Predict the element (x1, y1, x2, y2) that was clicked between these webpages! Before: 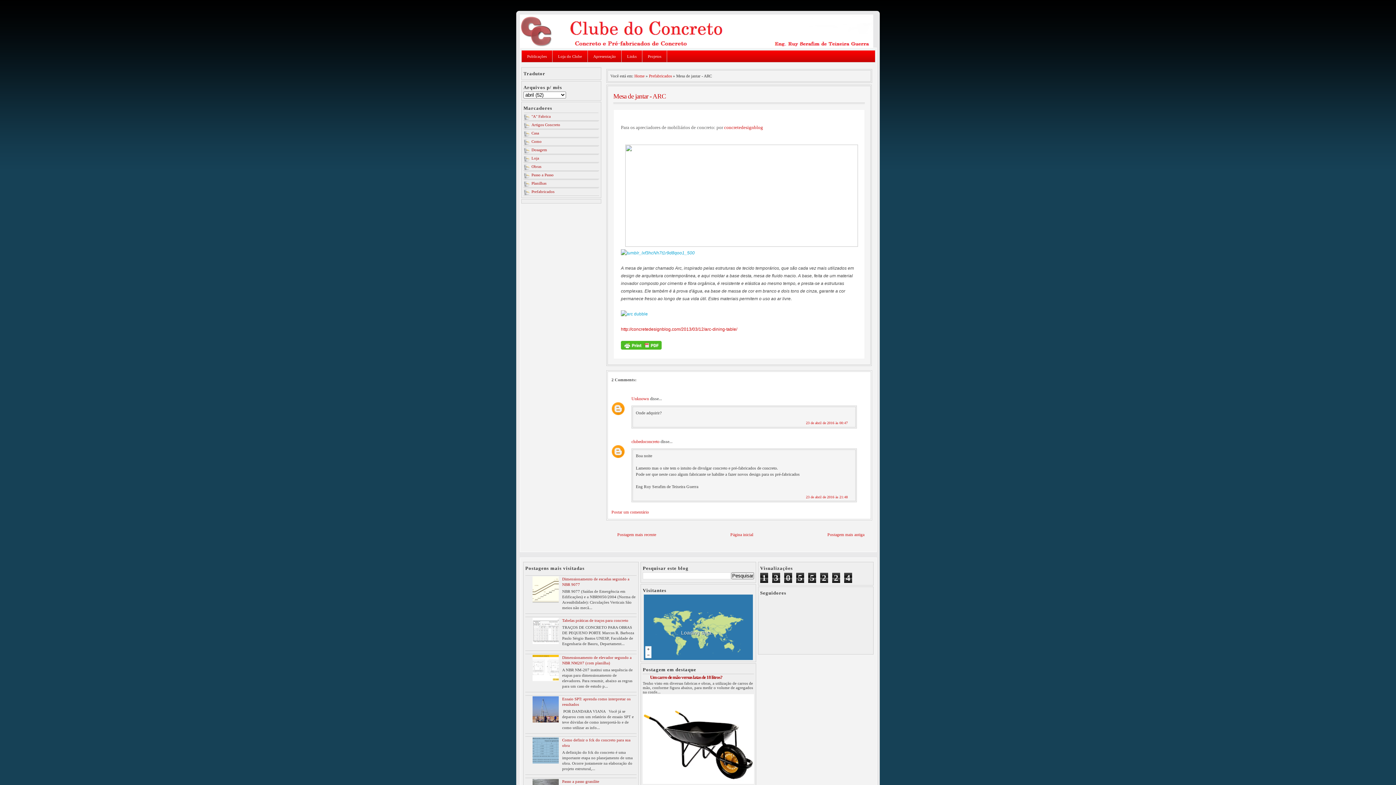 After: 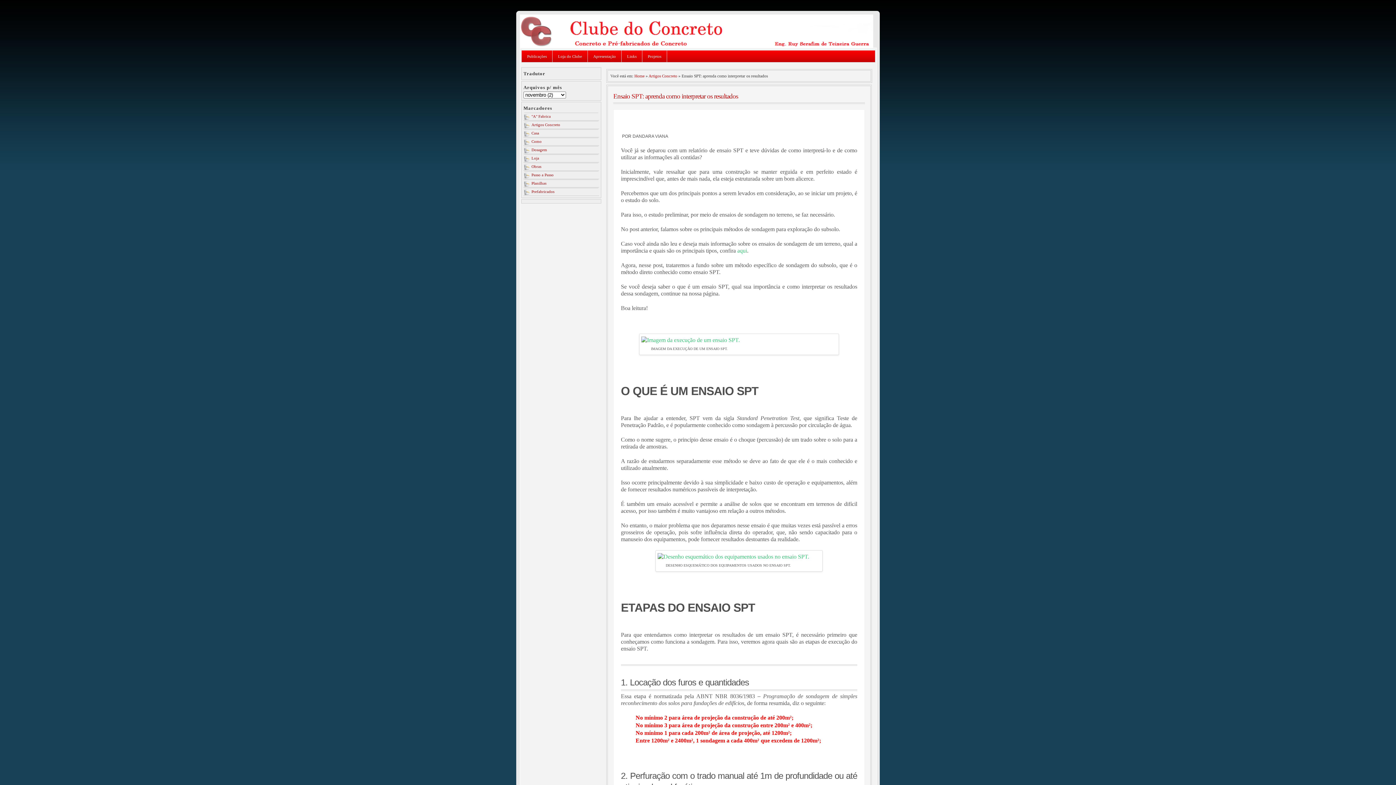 Action: label: Ensaio SPT: aprenda como interpretar os resultados bbox: (525, 695, 636, 708)